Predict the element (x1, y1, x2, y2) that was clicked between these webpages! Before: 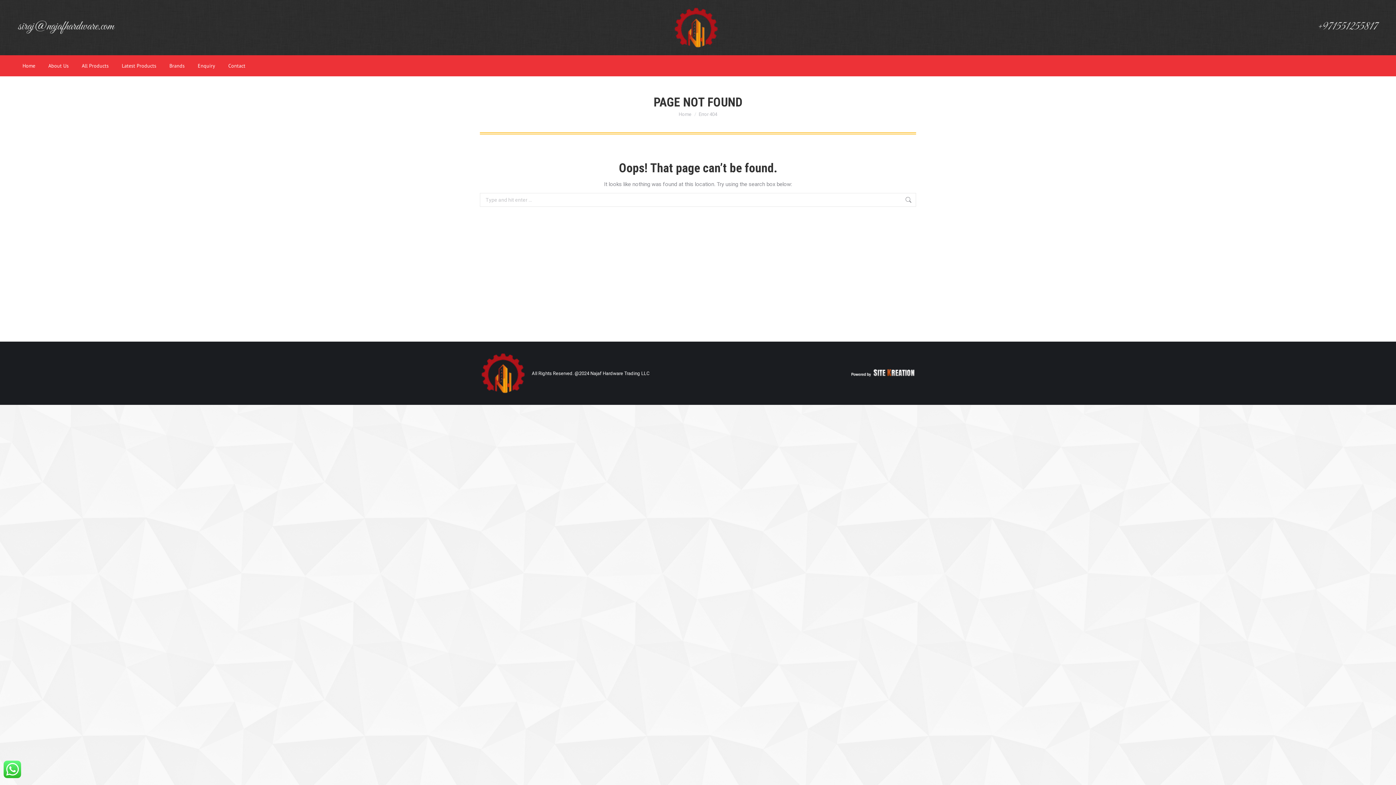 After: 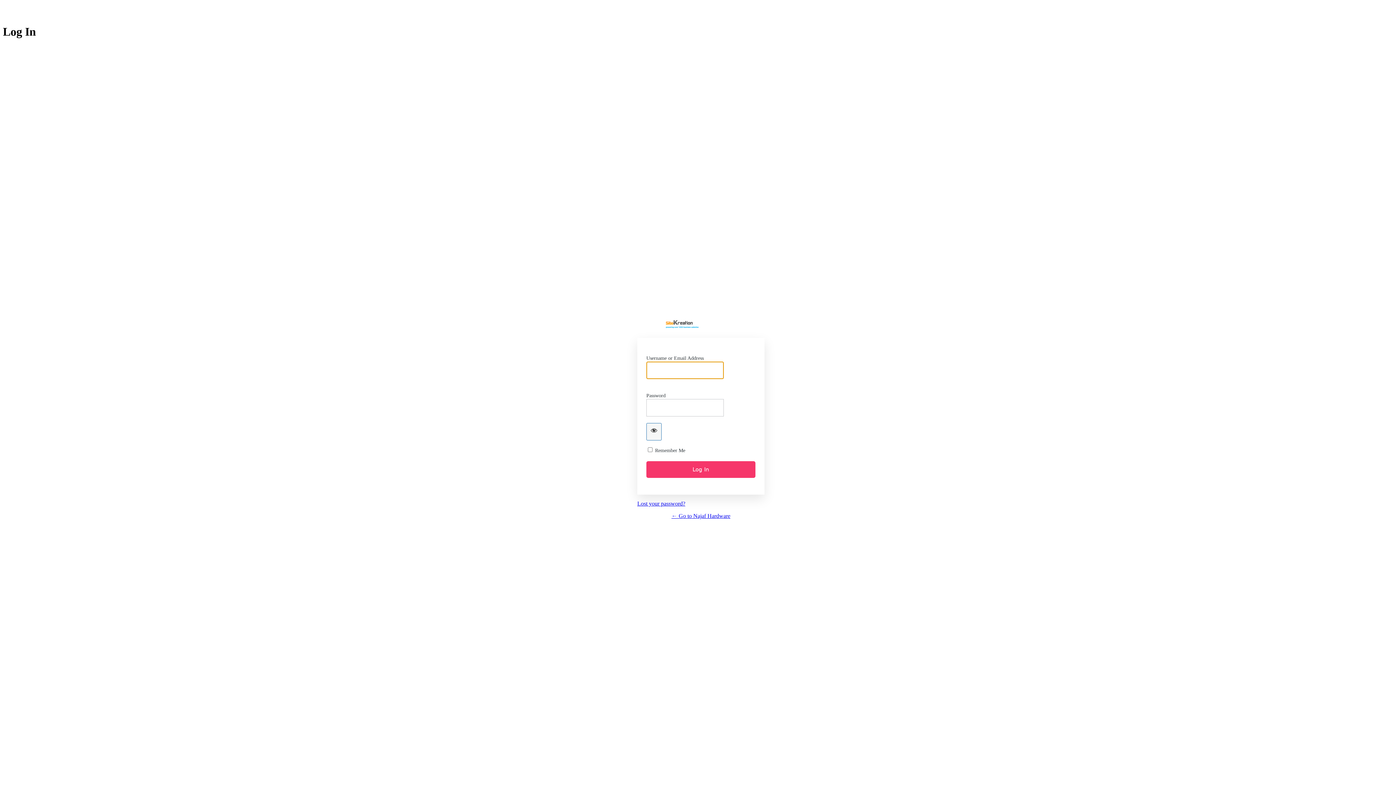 Action: bbox: (905, 193, 912, 206)